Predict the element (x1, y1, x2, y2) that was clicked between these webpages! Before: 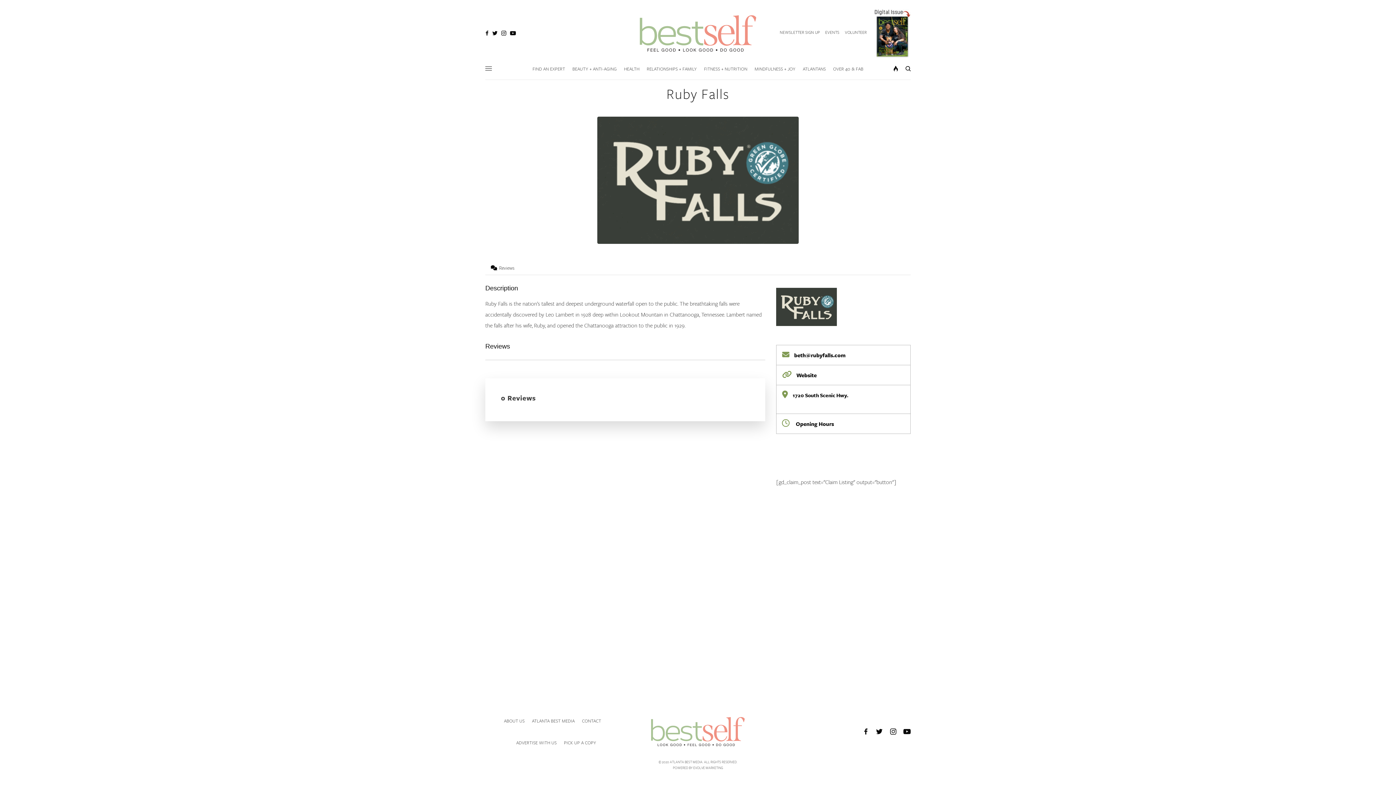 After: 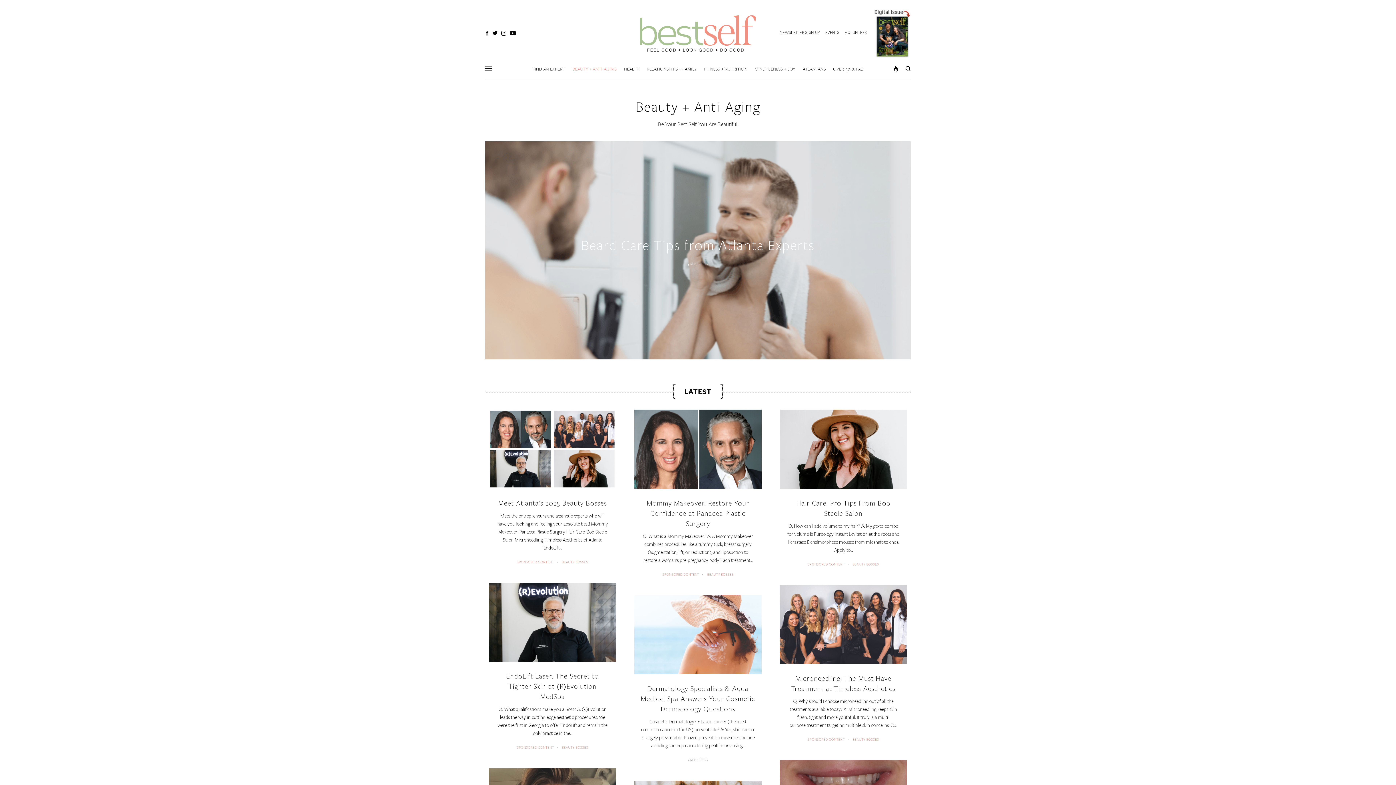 Action: label: BEAUTY + ANTI-AGING bbox: (572, 57, 616, 79)